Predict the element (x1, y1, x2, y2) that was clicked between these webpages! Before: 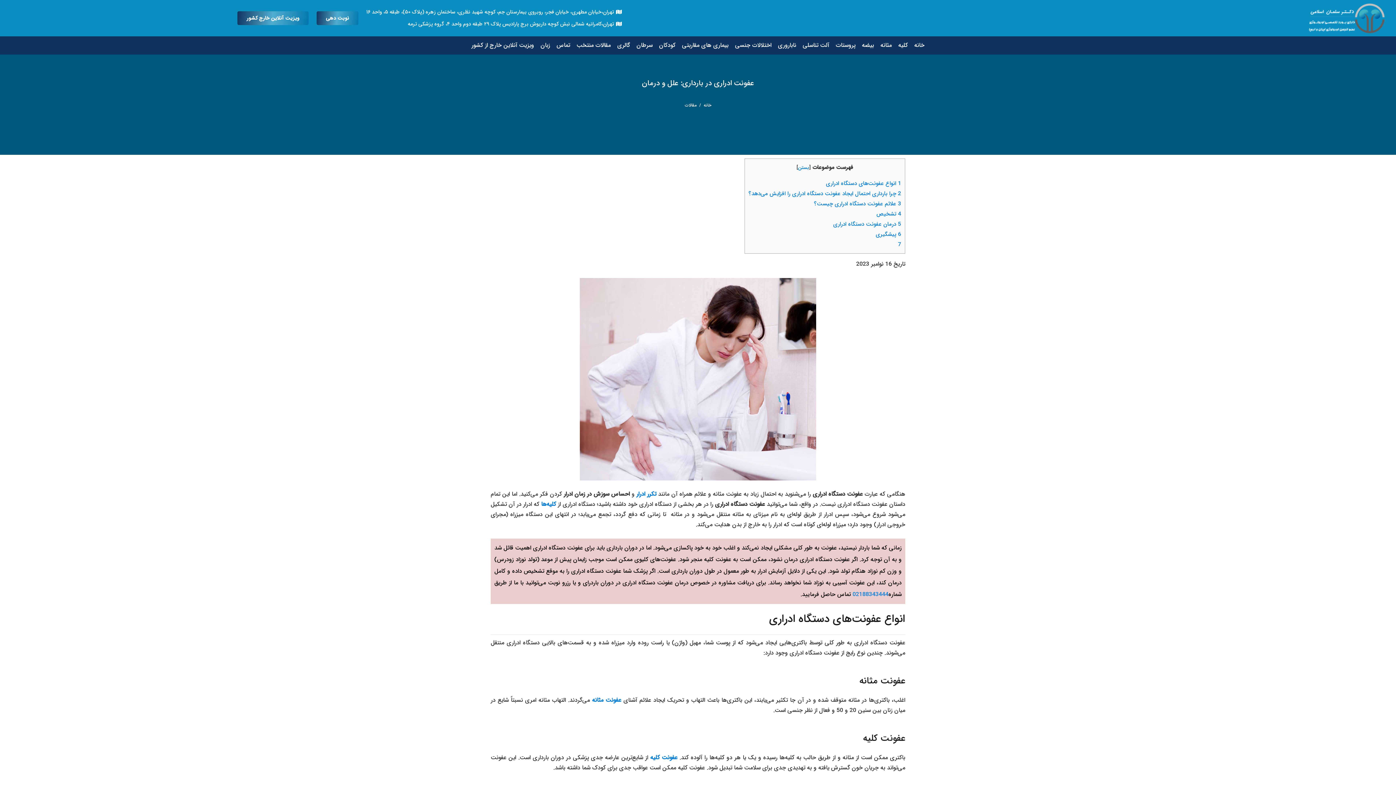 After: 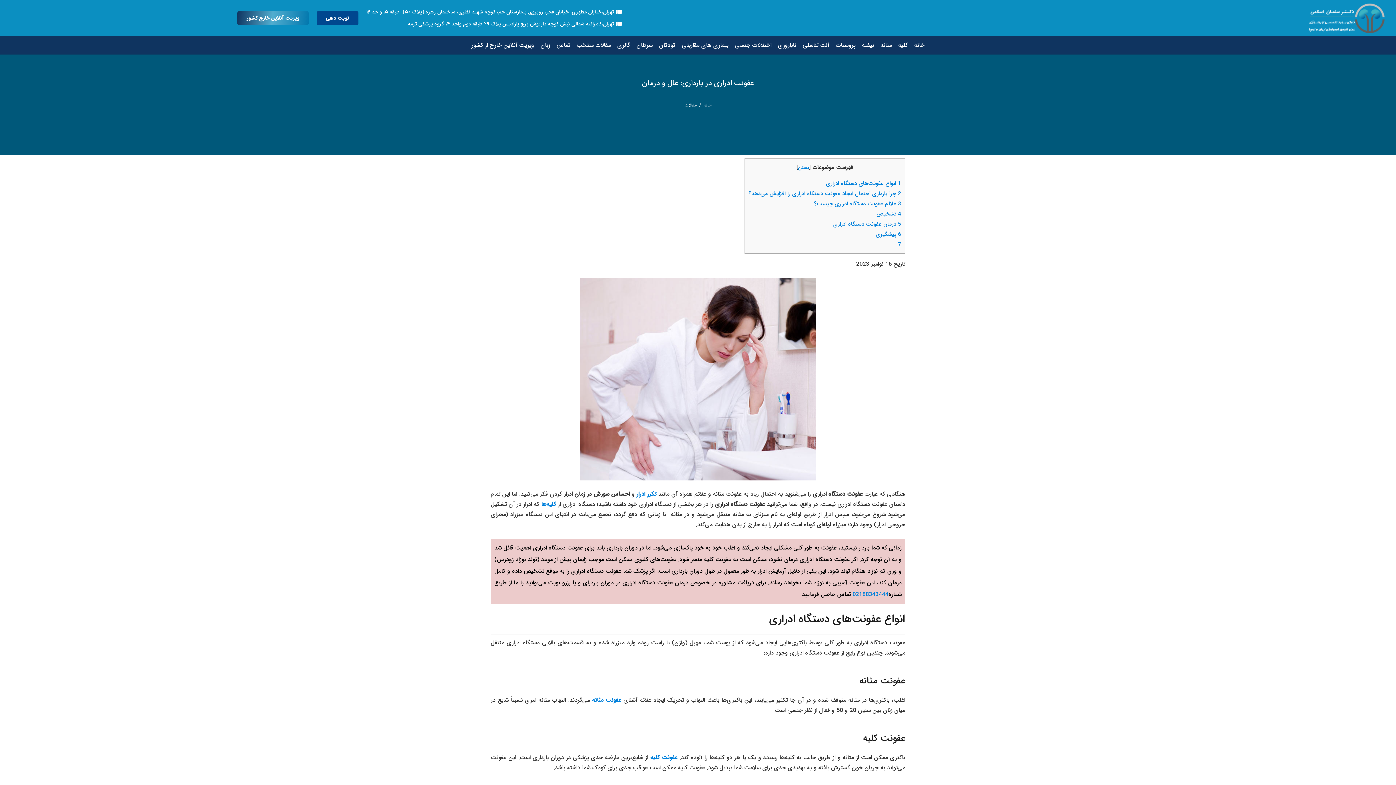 Action: bbox: (316, 11, 358, 25) label: نوبت دهی